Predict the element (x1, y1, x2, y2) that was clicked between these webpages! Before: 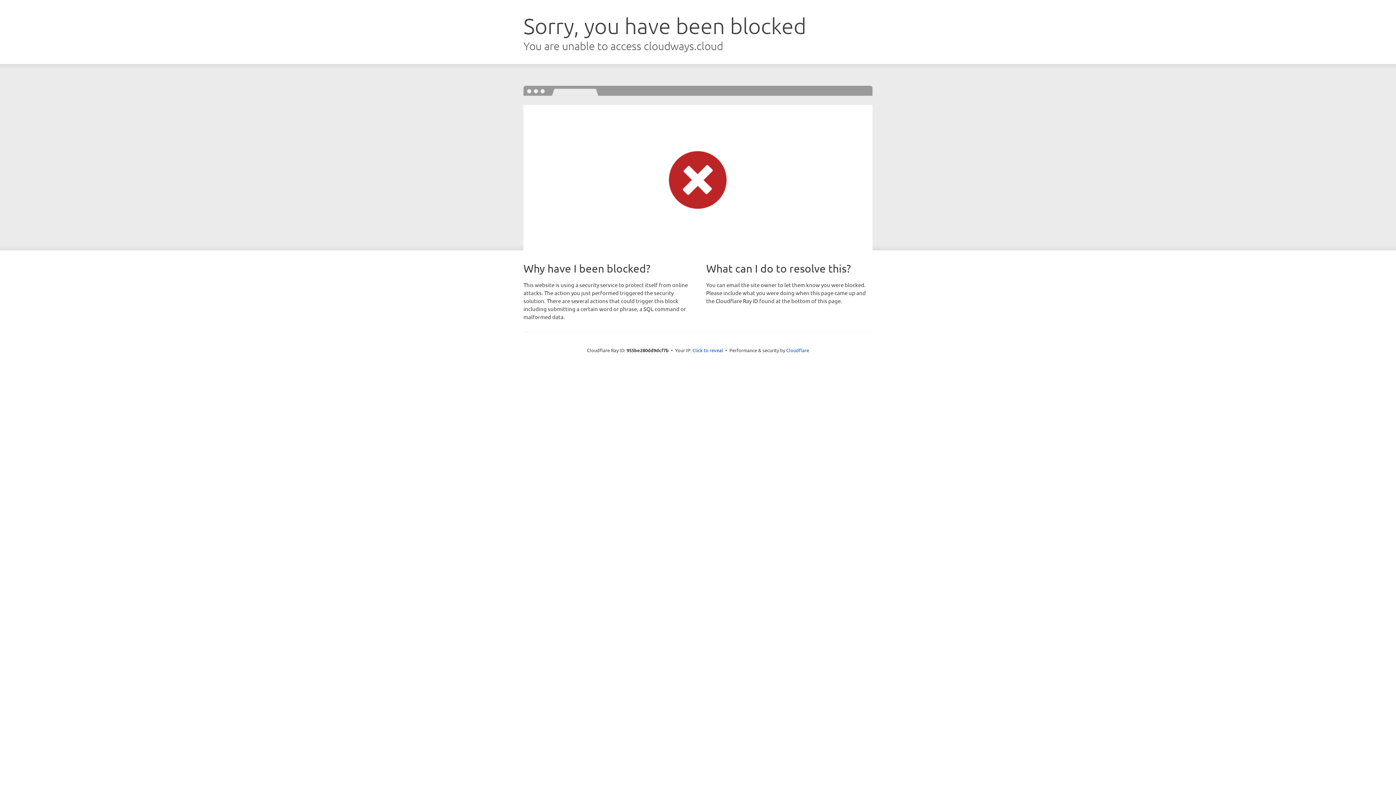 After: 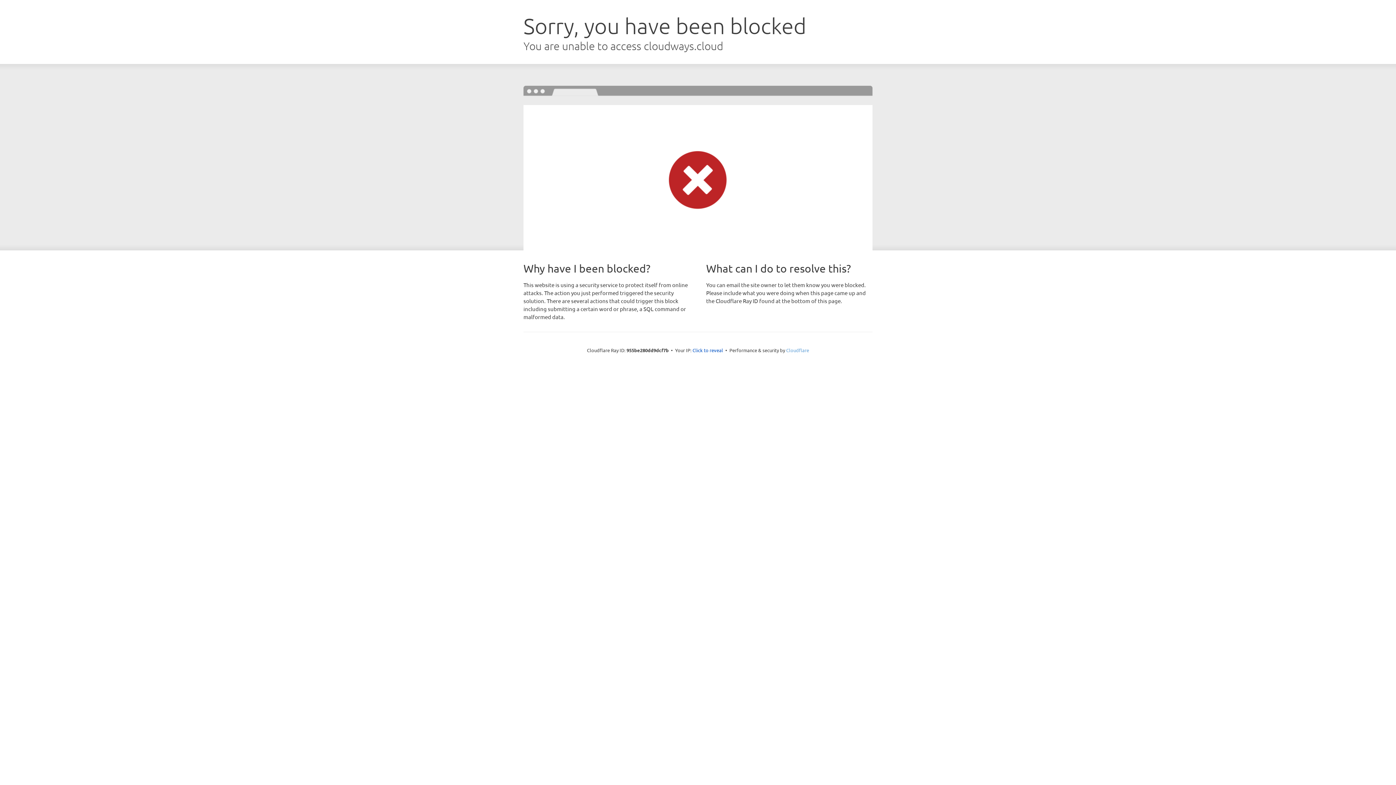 Action: bbox: (786, 347, 809, 353) label: Cloudflare